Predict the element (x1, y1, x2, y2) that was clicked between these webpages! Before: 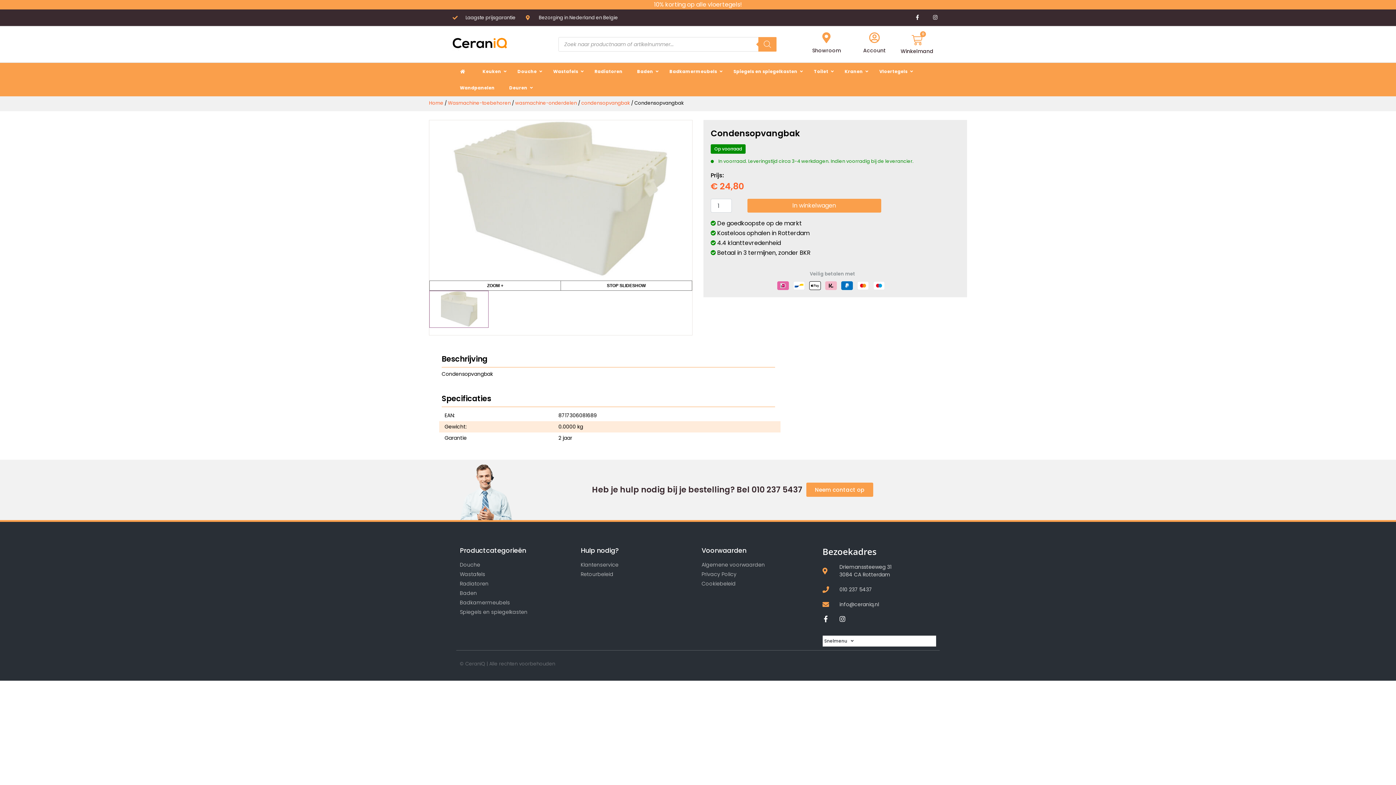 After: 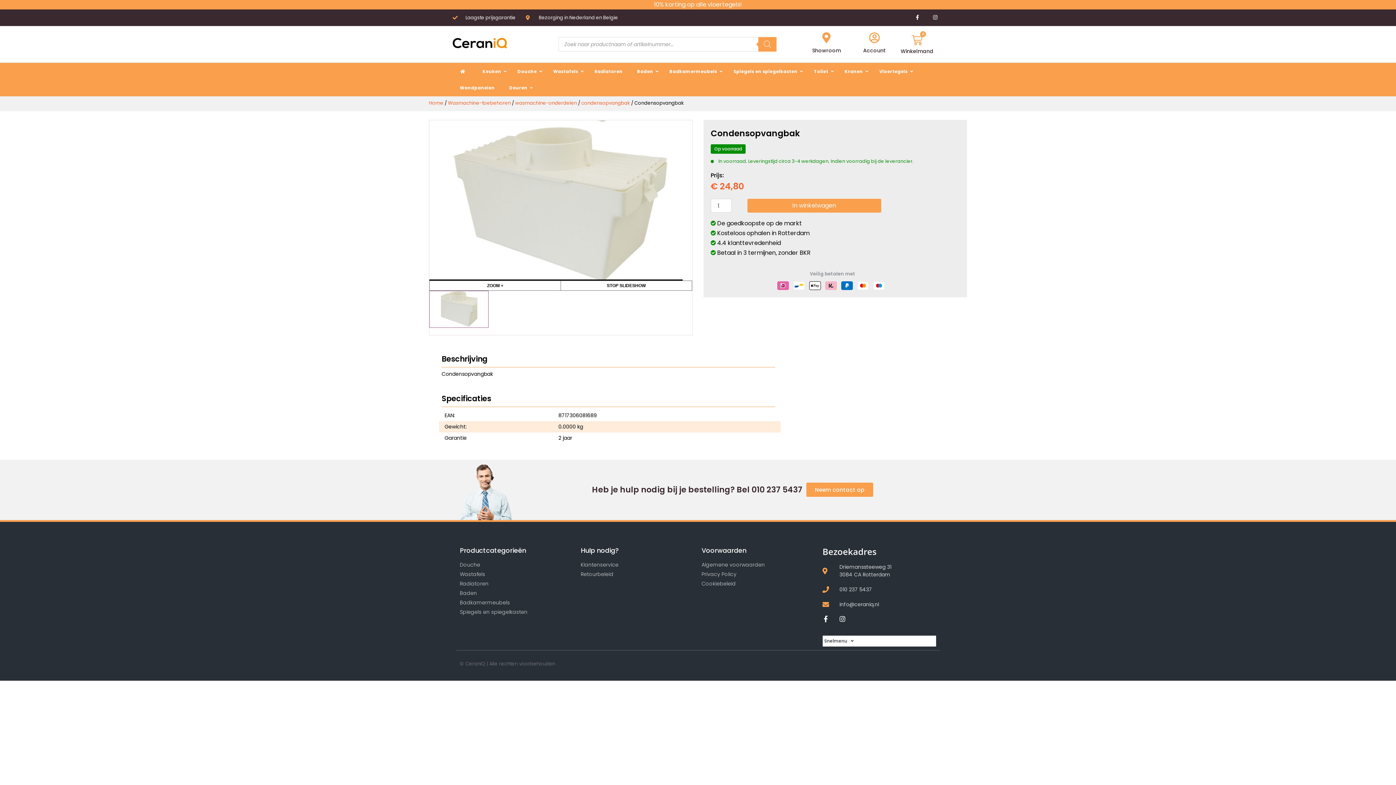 Action: bbox: (806, 483, 873, 497) label: Neem contact op